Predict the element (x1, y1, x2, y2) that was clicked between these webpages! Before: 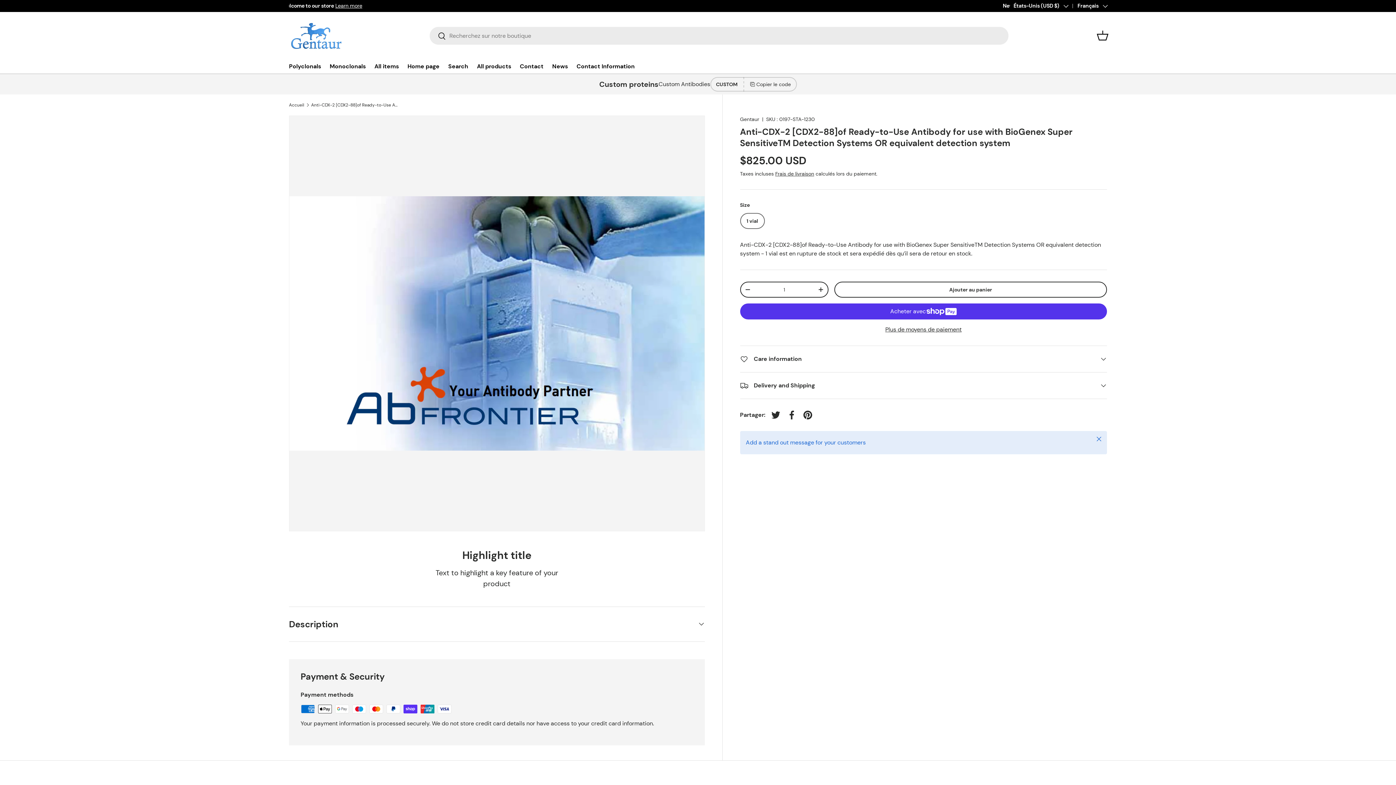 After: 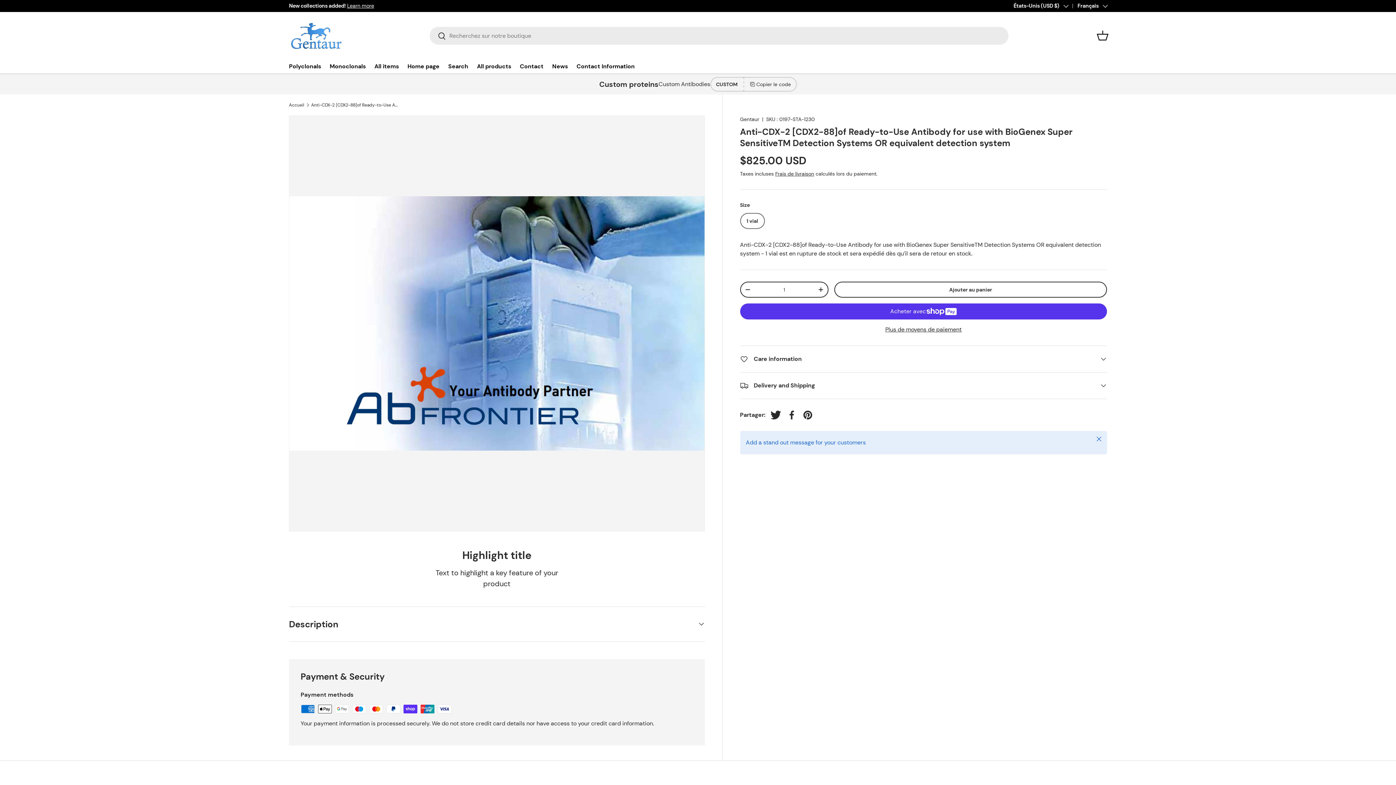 Action: bbox: (767, 407, 783, 423) label: Tweeter sur Twitter